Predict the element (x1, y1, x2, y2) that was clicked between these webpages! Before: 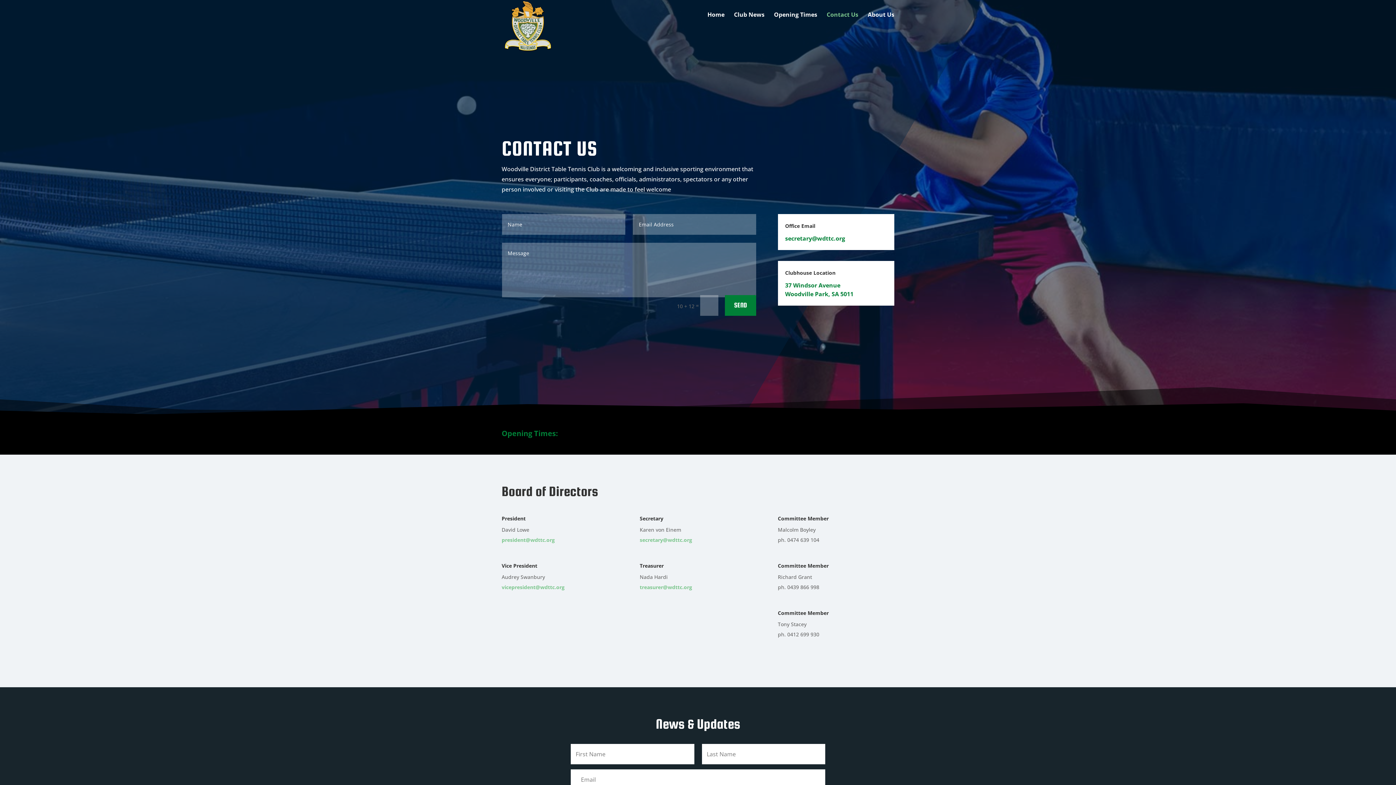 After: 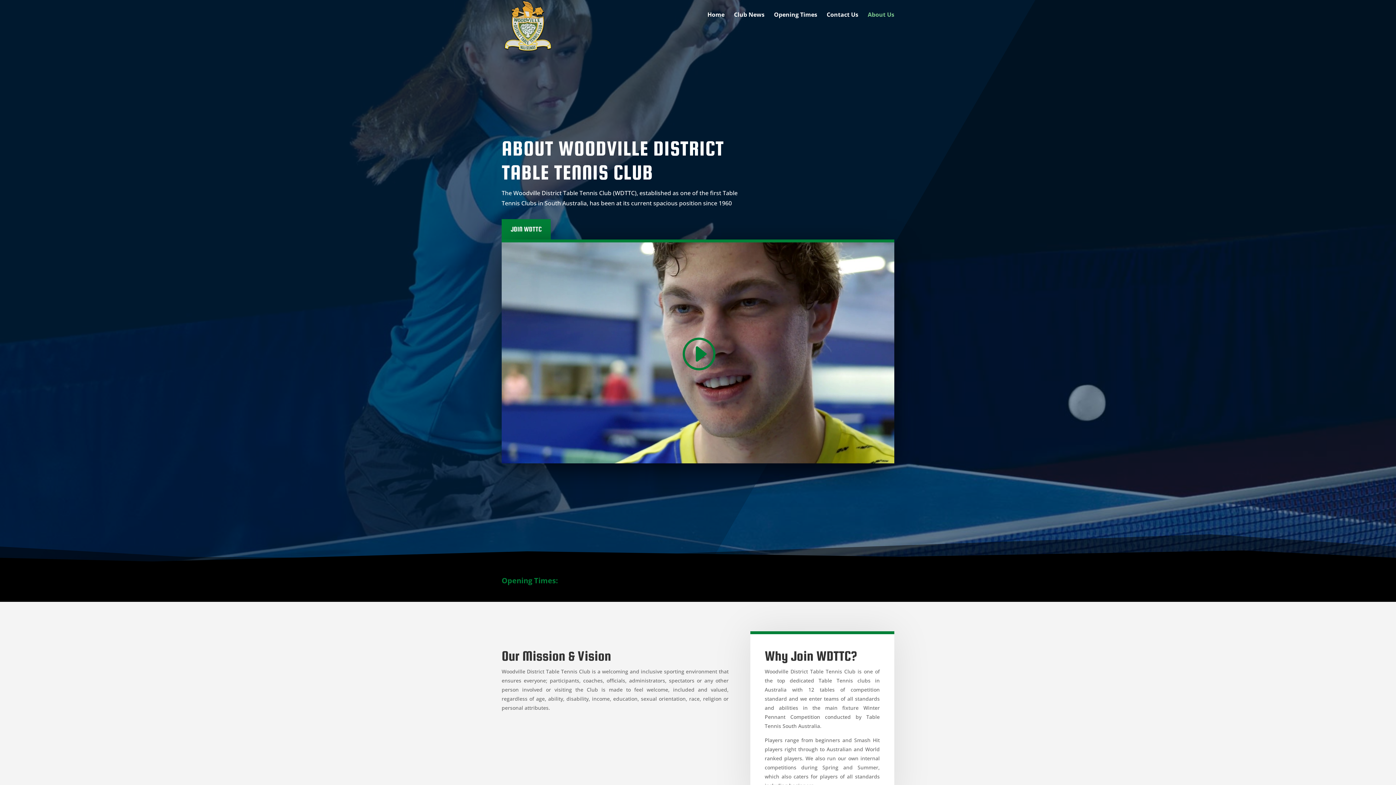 Action: bbox: (868, 12, 894, 29) label: About Us